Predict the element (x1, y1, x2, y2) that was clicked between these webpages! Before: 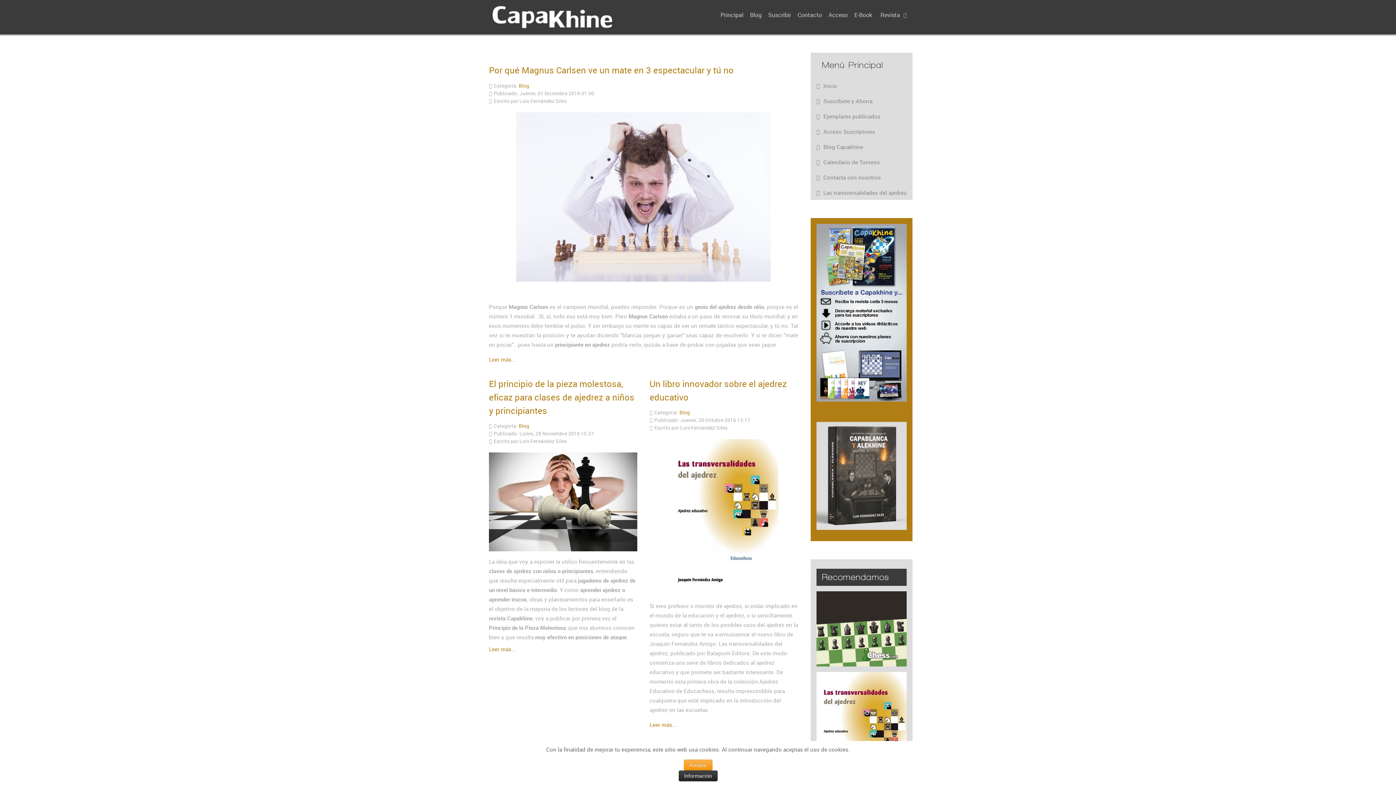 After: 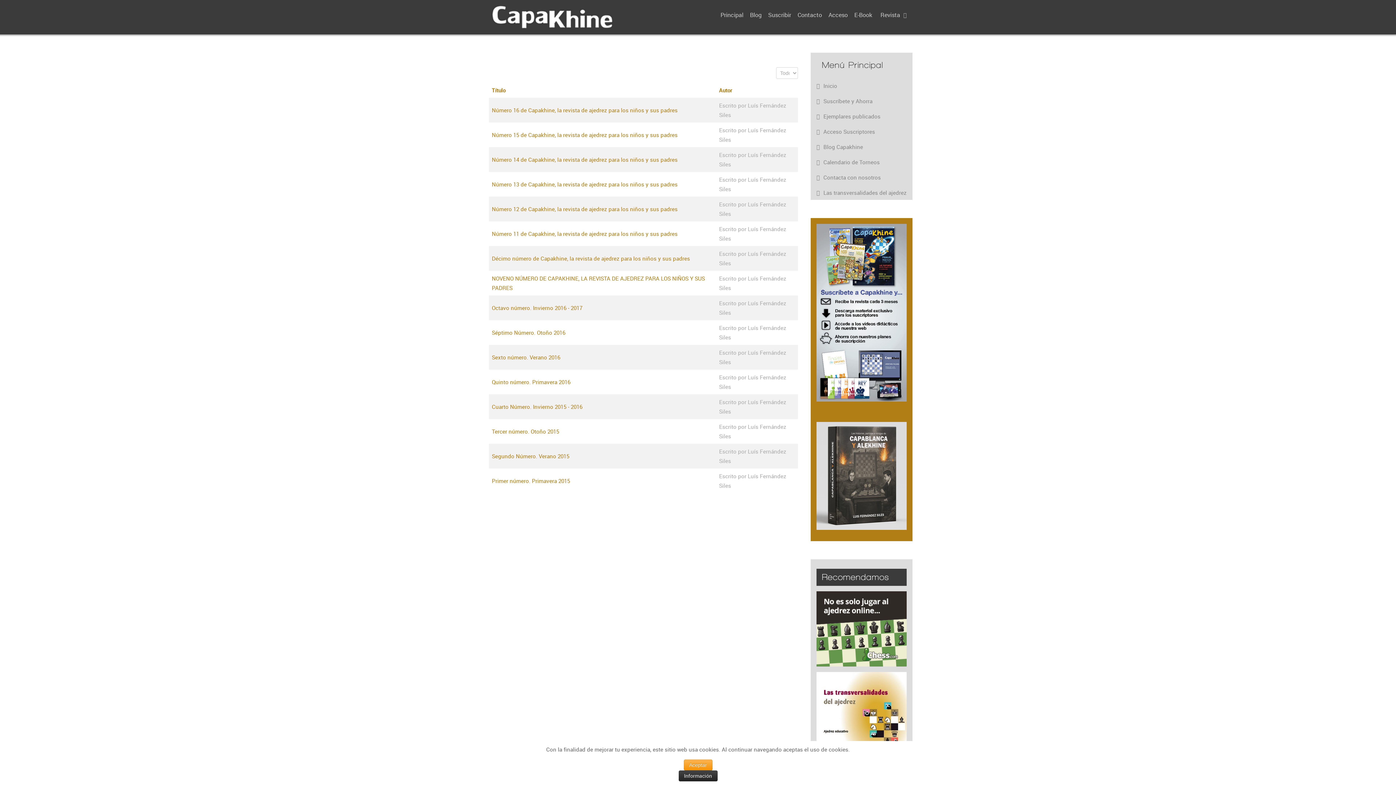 Action: label: Ejemplares publicados bbox: (811, 109, 912, 123)